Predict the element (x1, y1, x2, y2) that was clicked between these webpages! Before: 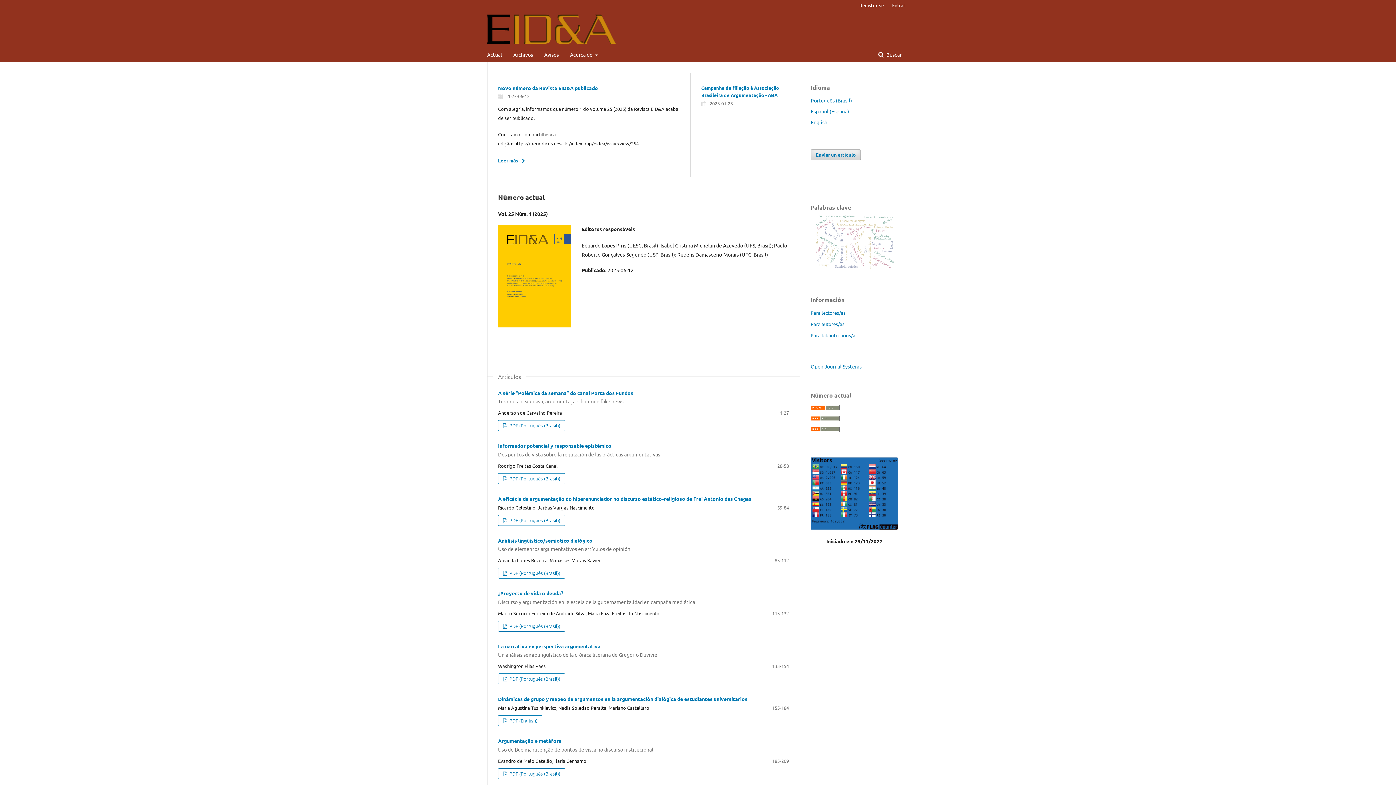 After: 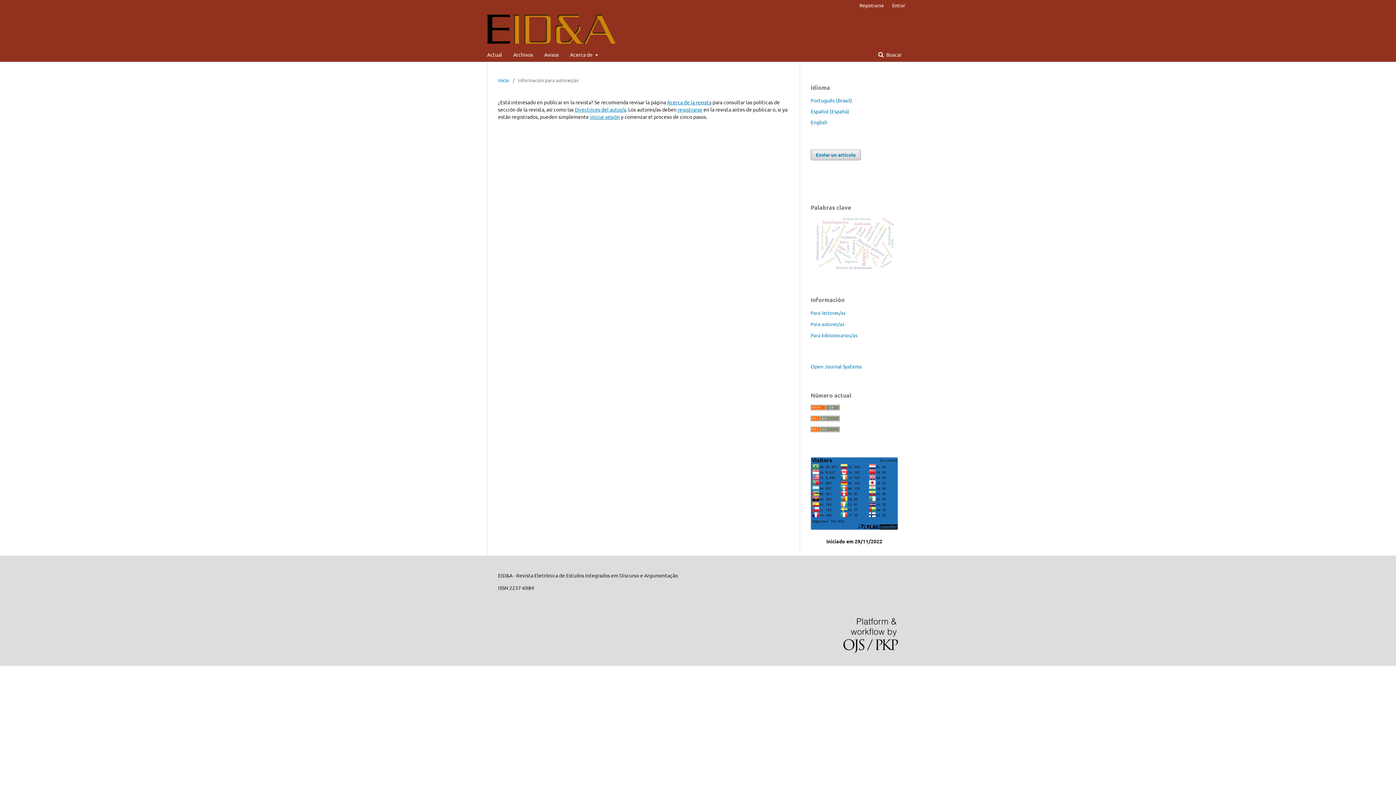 Action: label: Para autores/as bbox: (810, 321, 844, 327)